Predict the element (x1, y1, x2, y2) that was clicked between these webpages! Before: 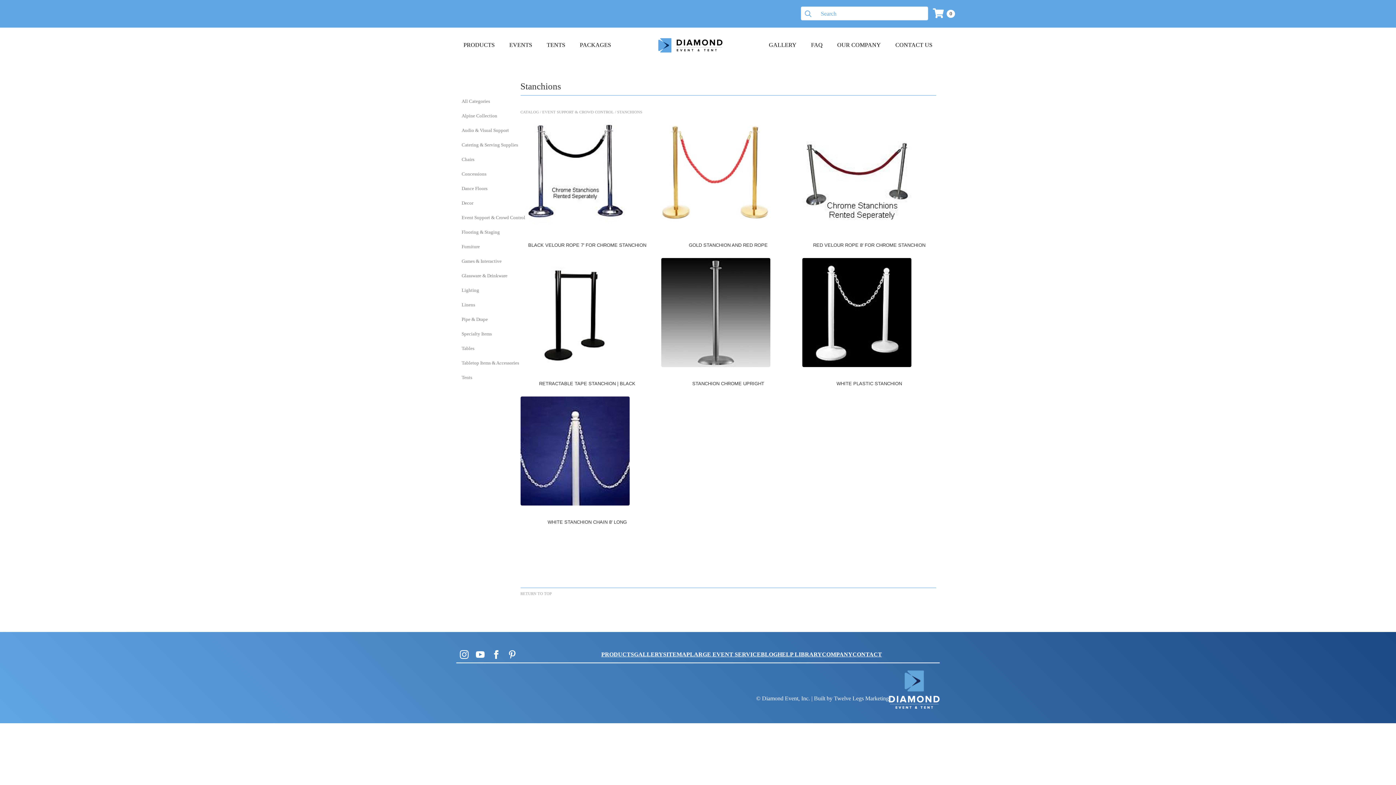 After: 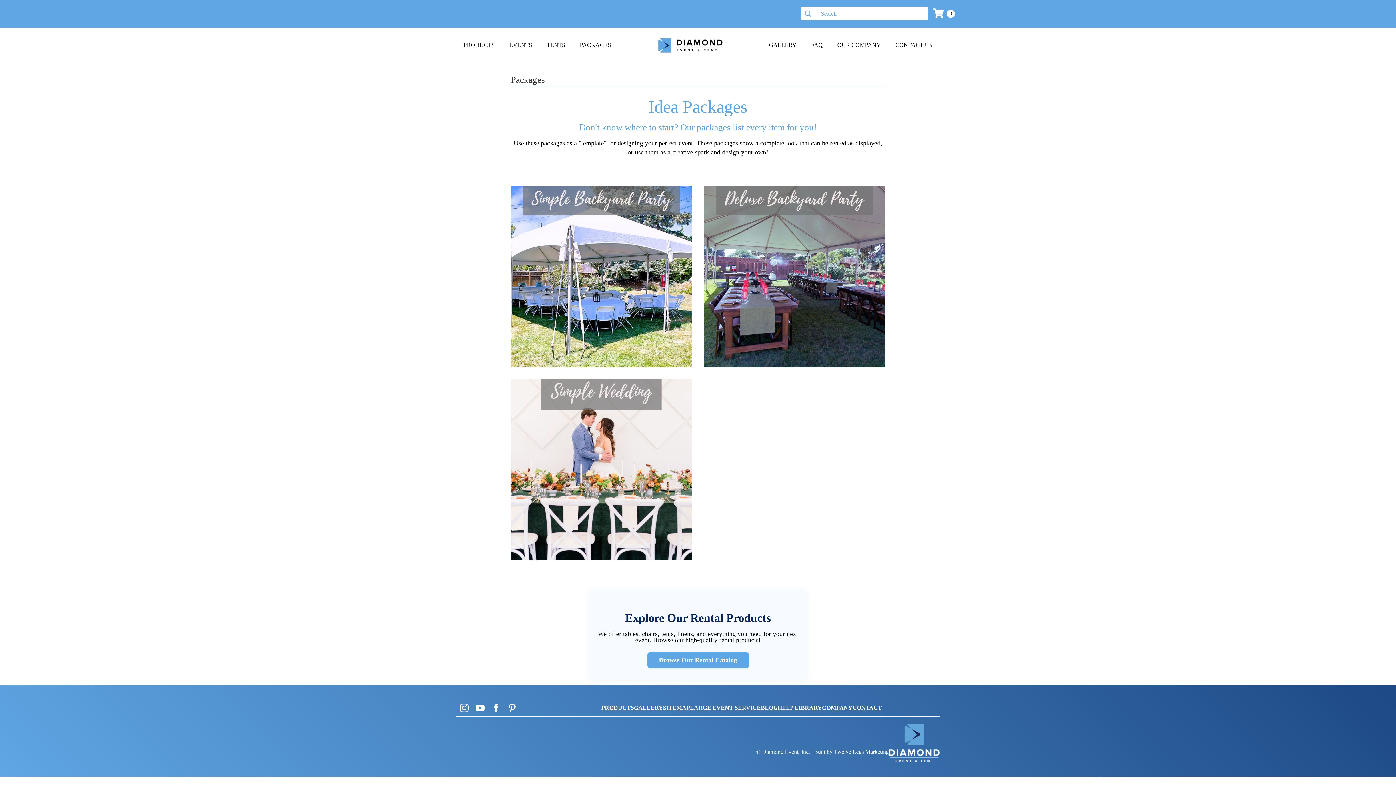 Action: bbox: (572, 34, 618, 55) label: PACKAGES